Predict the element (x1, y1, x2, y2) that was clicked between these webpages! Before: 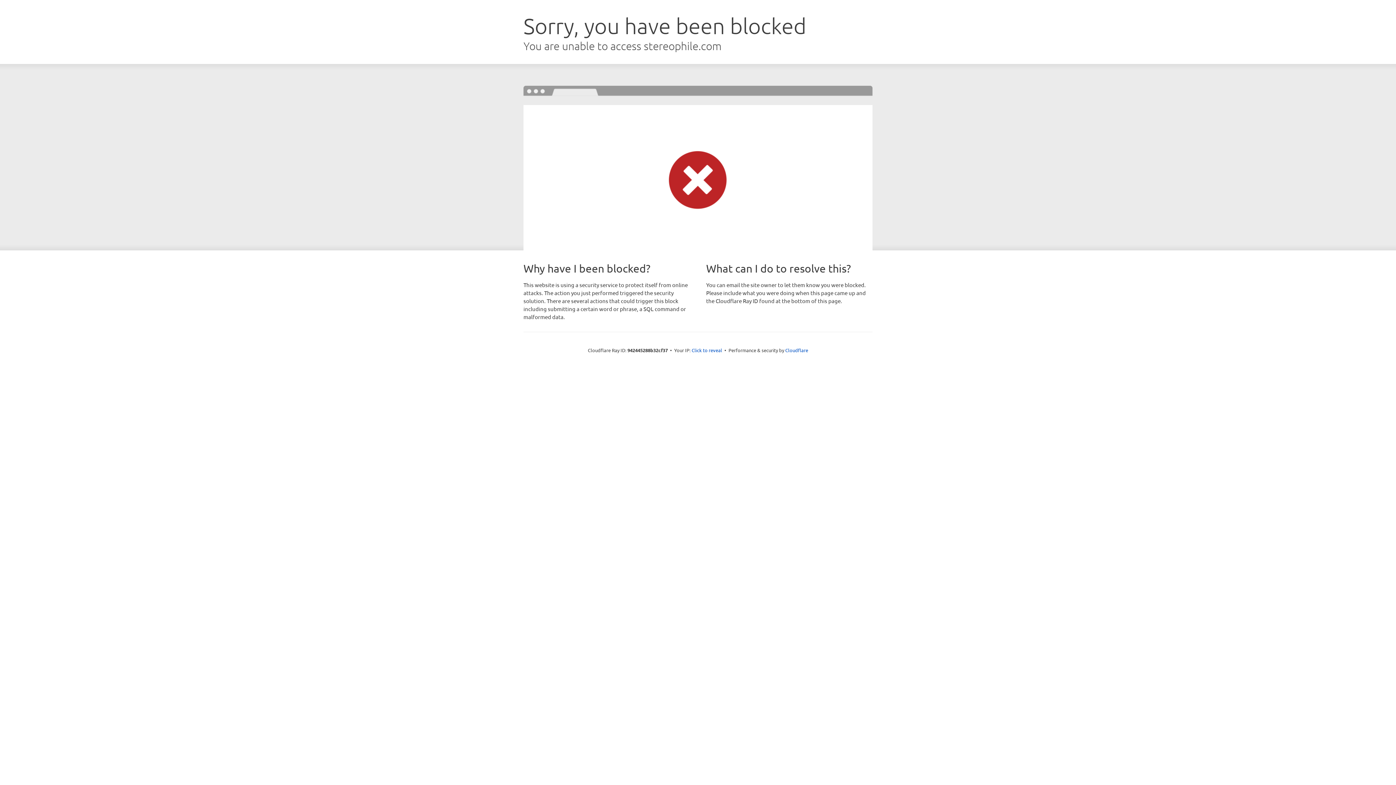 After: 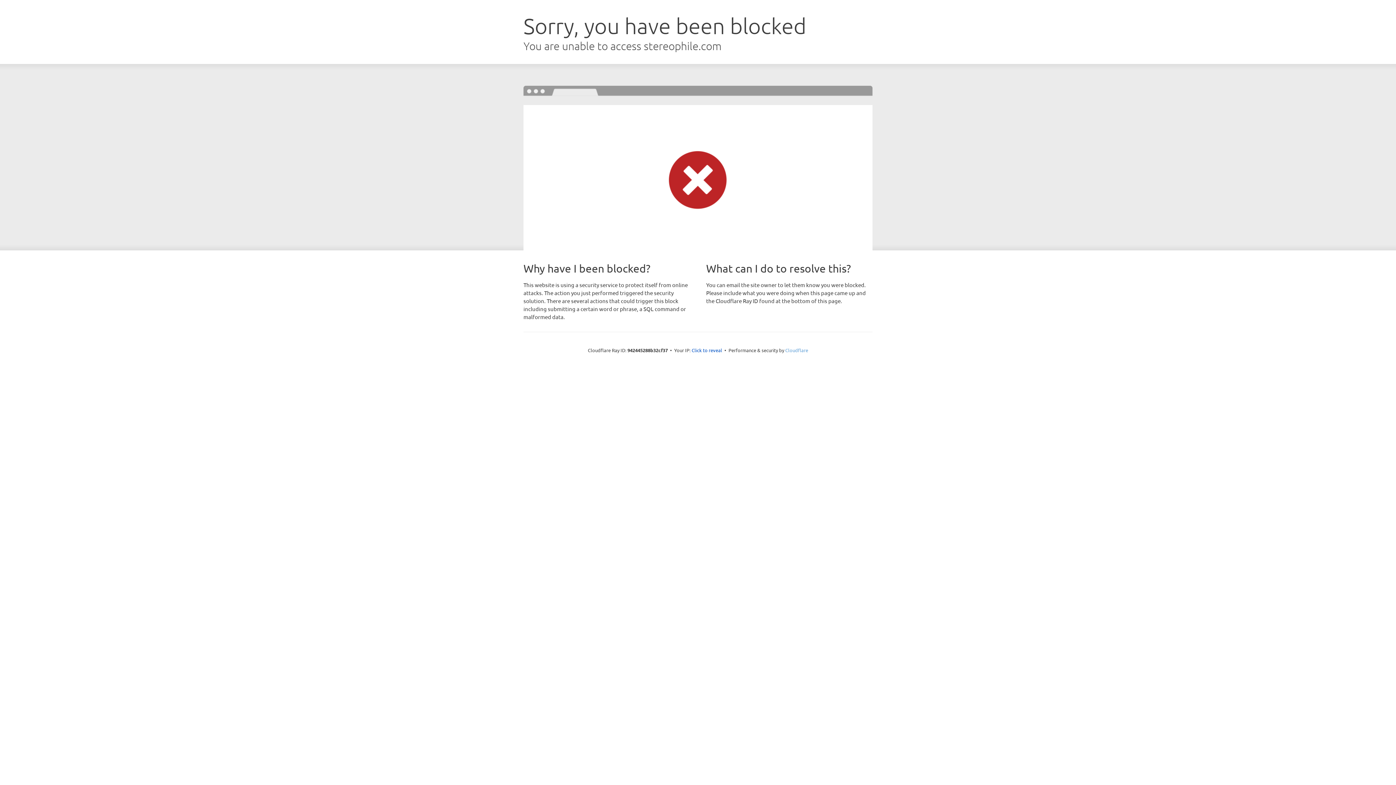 Action: bbox: (785, 347, 808, 353) label: Cloudflare